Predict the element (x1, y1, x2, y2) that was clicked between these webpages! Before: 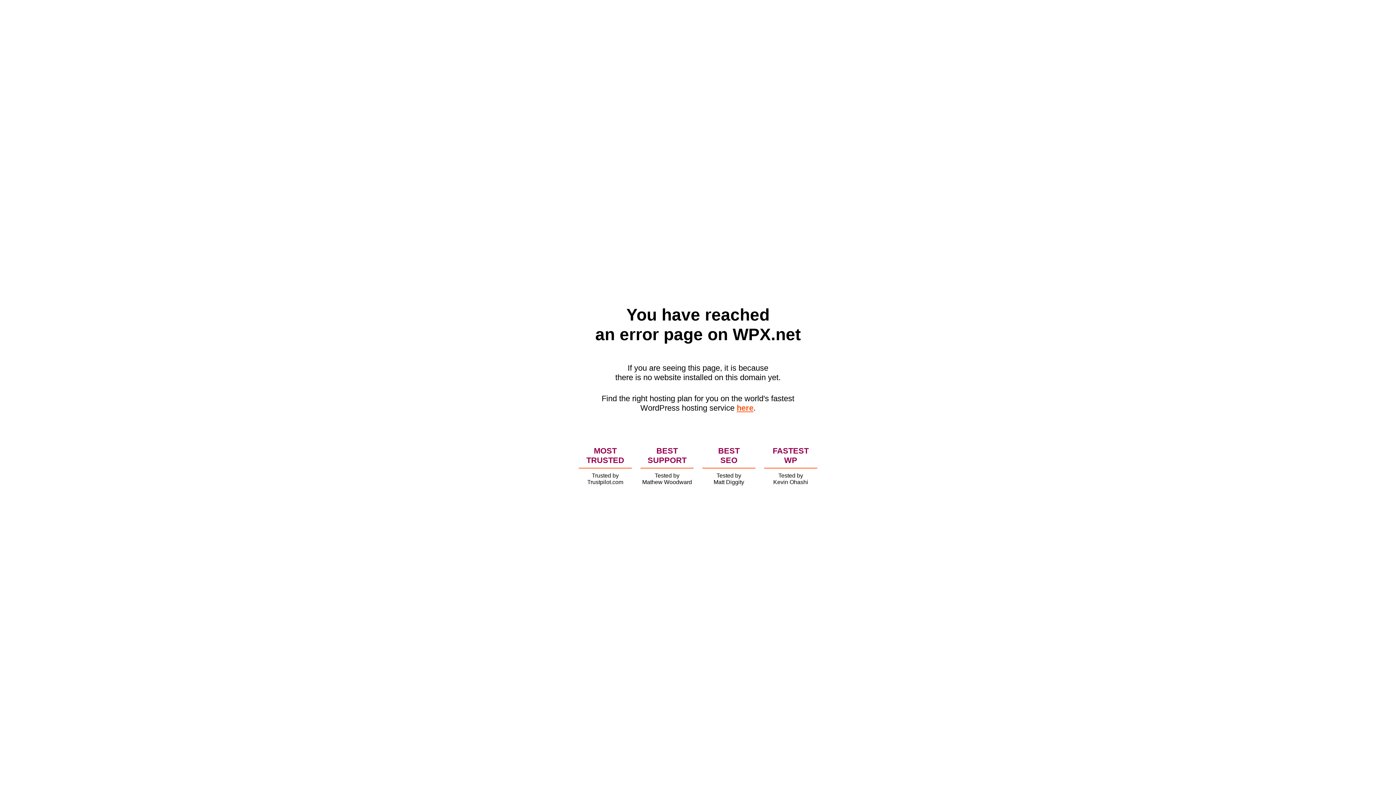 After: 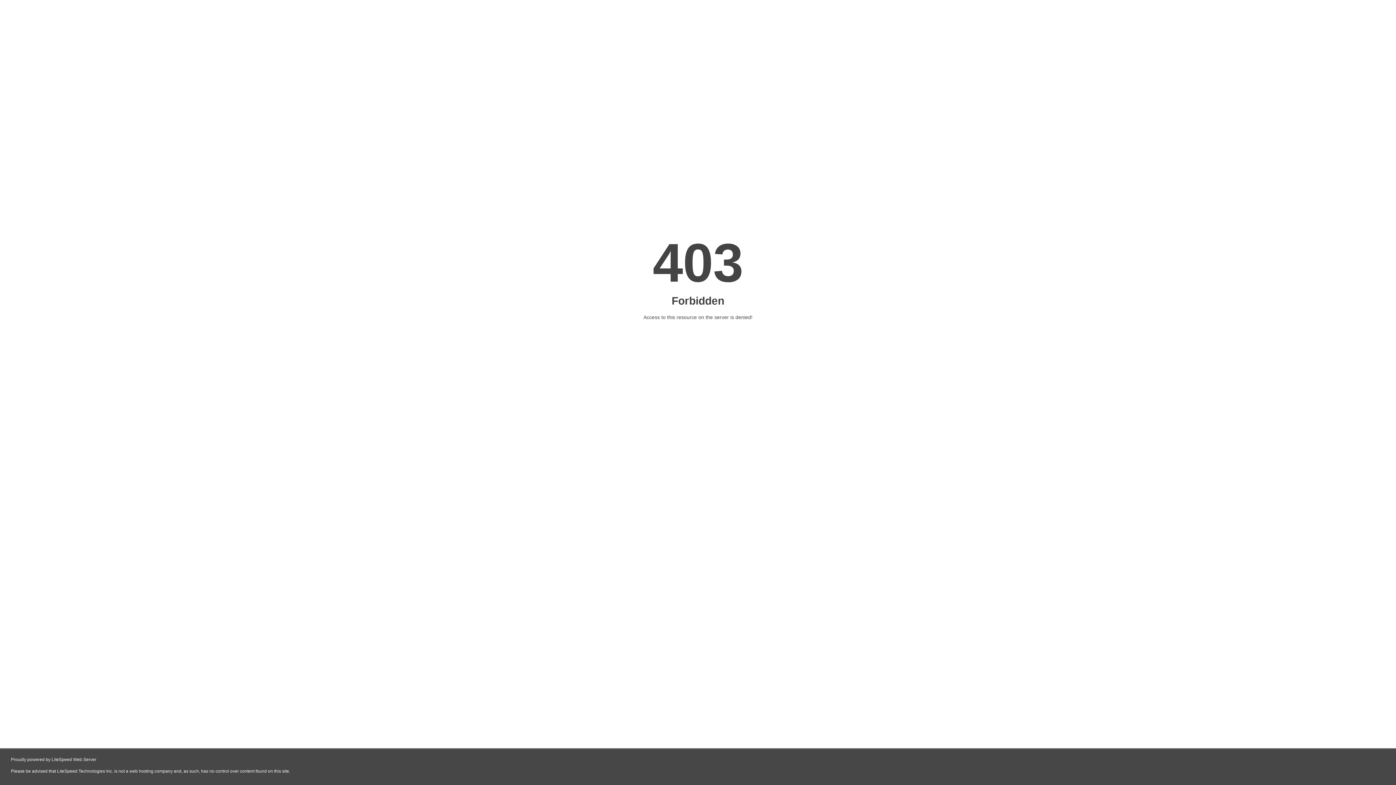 Action: label: here bbox: (736, 403, 753, 412)